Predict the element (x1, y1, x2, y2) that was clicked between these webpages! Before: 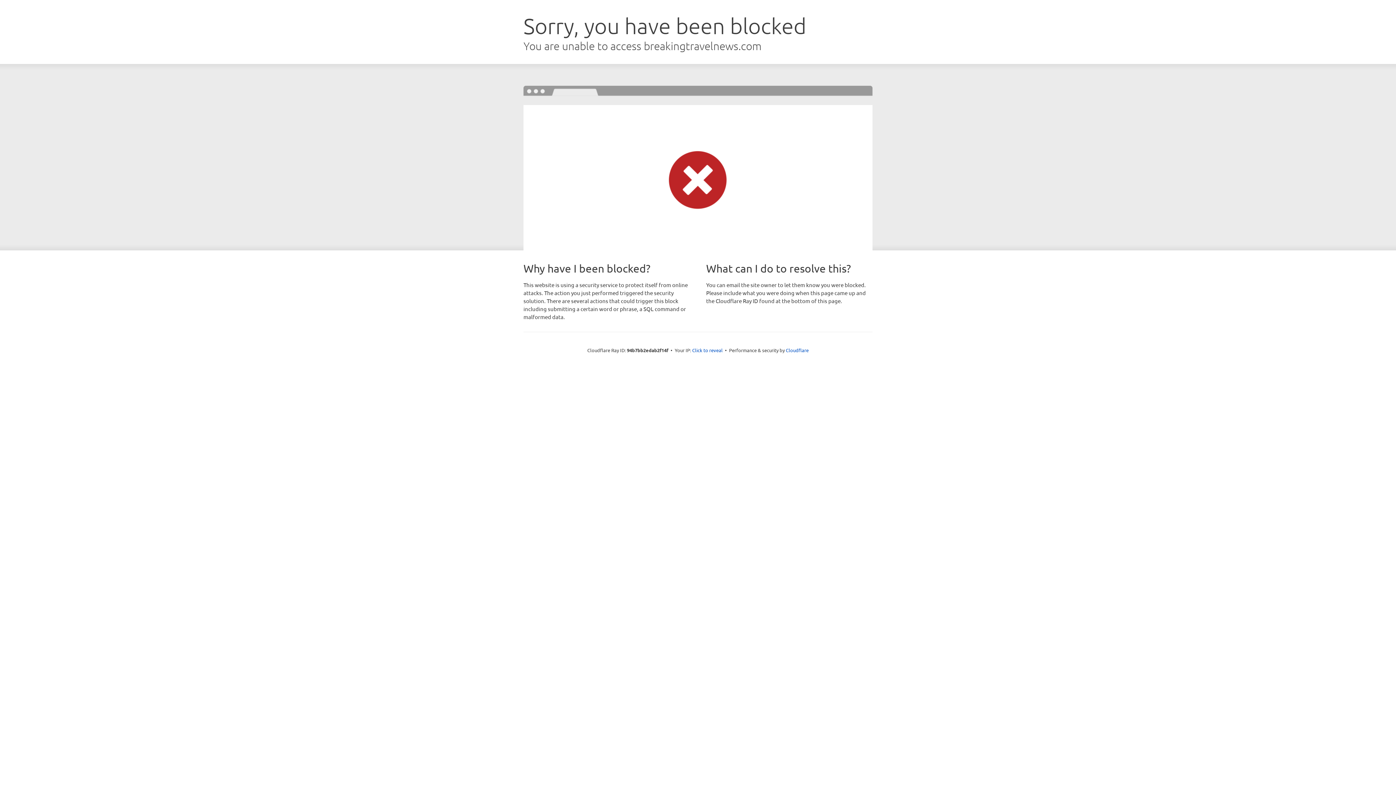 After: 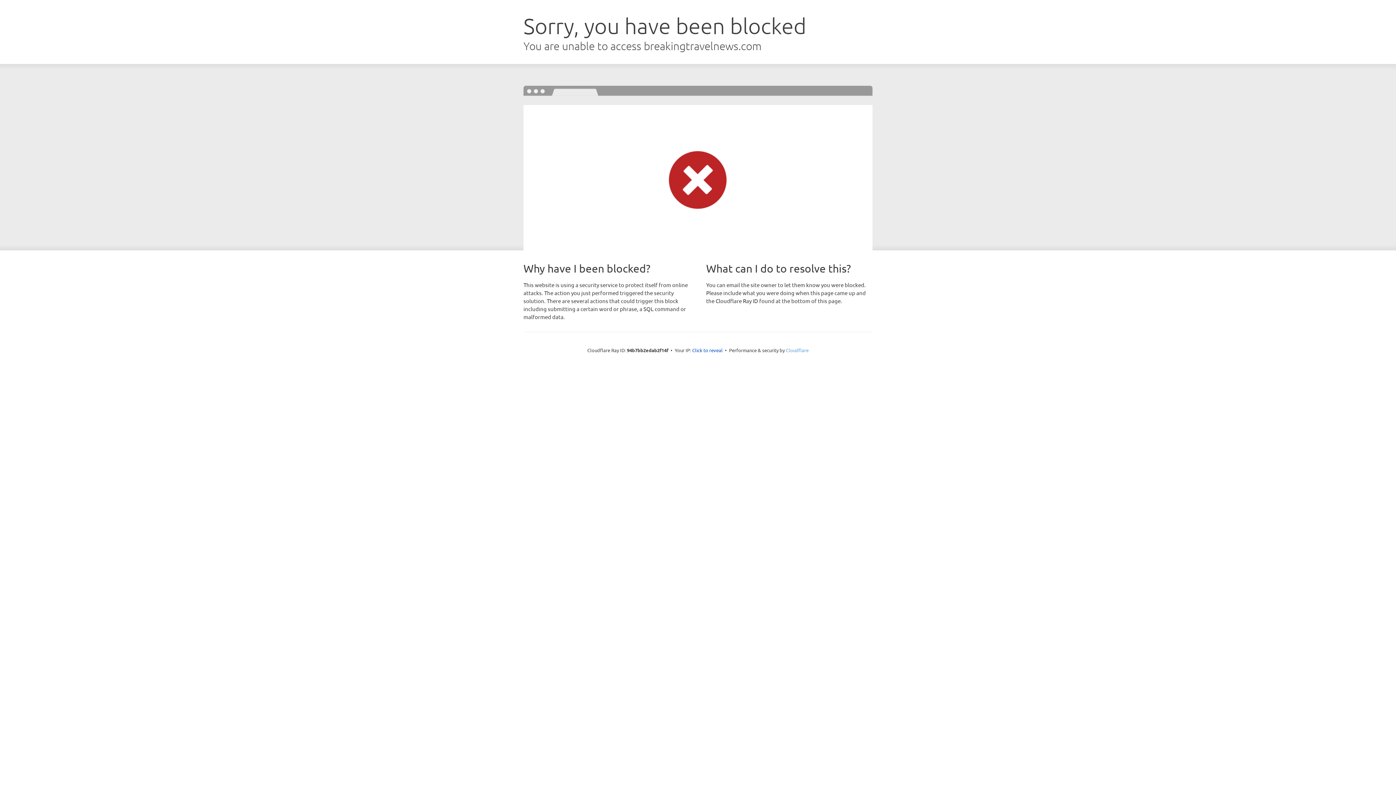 Action: bbox: (786, 347, 808, 353) label: Cloudflare